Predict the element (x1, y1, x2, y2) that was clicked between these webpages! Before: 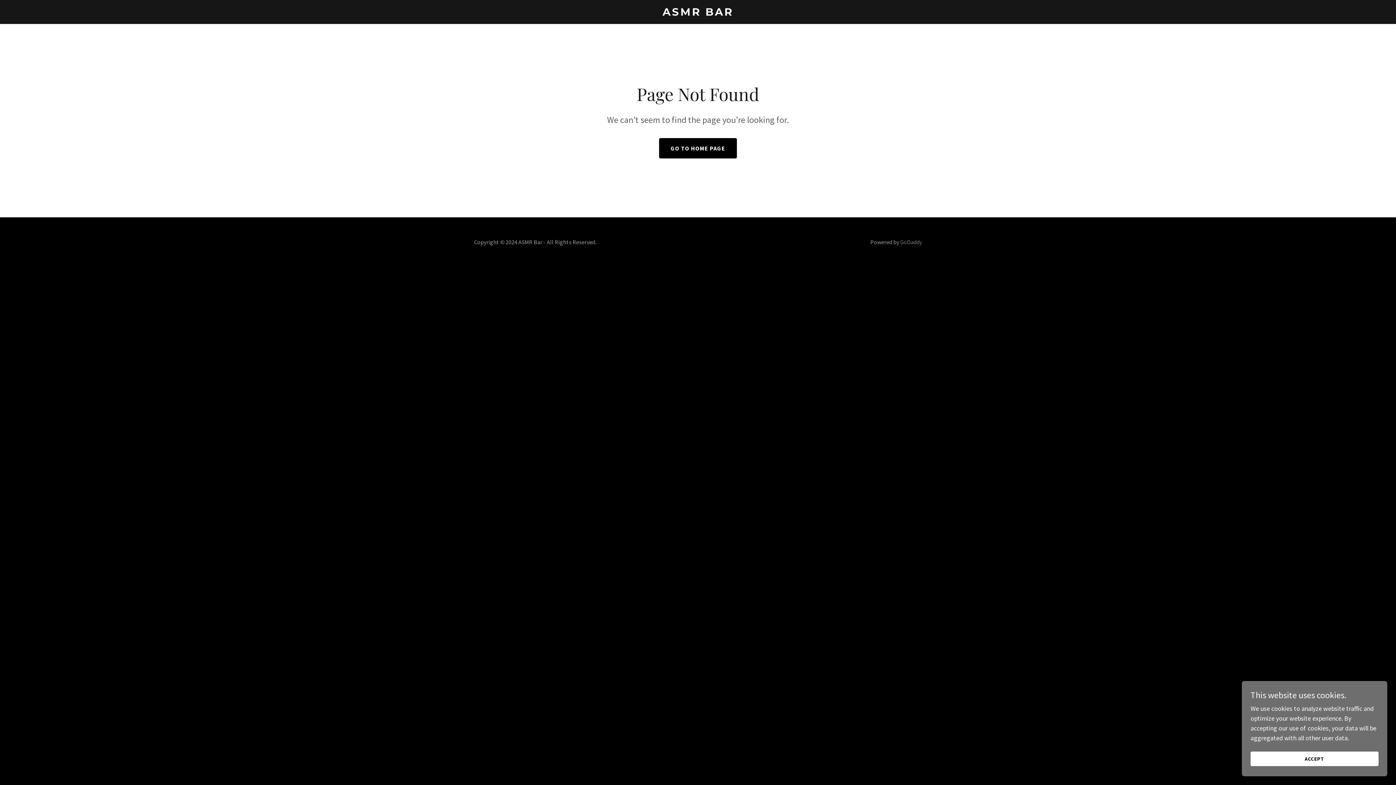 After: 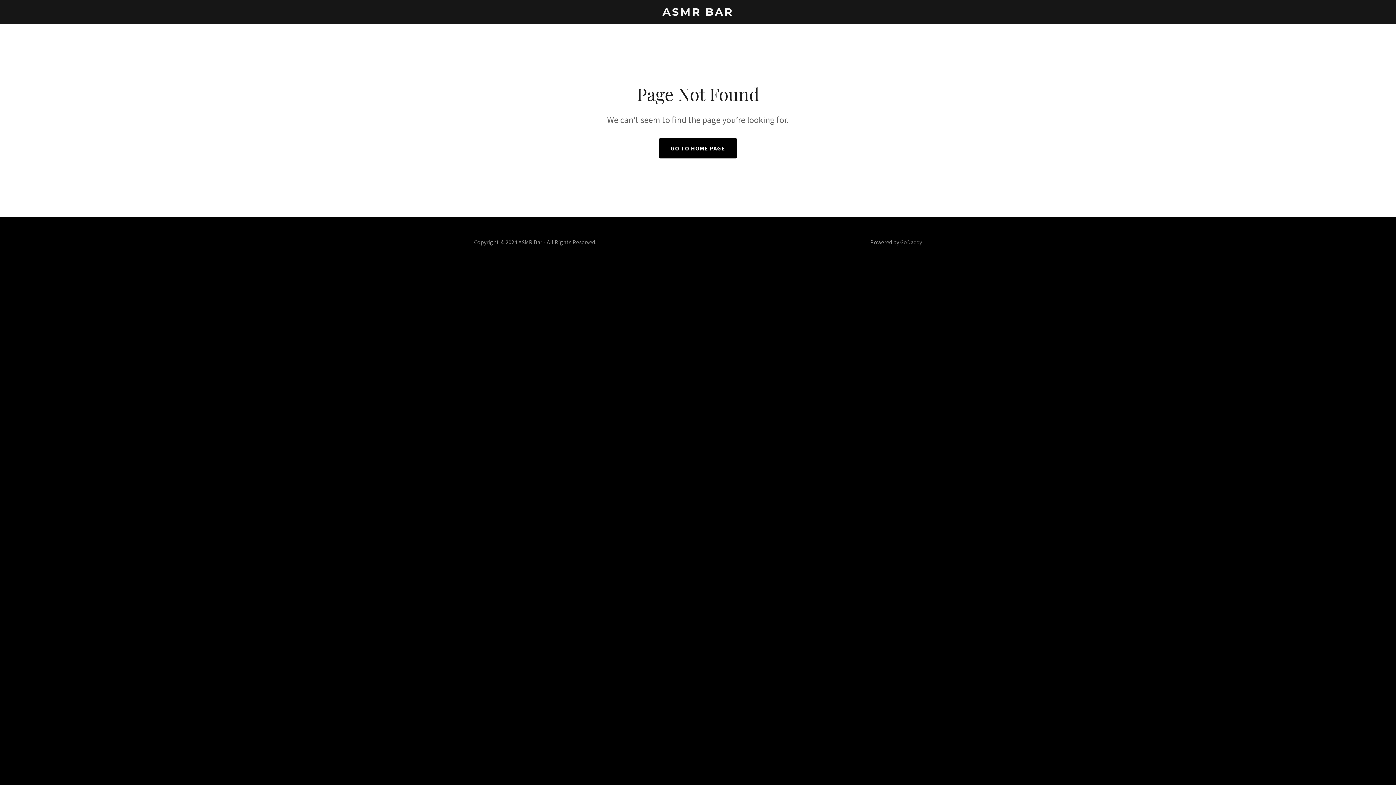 Action: label: ACCEPT bbox: (1250, 752, 1378, 766)